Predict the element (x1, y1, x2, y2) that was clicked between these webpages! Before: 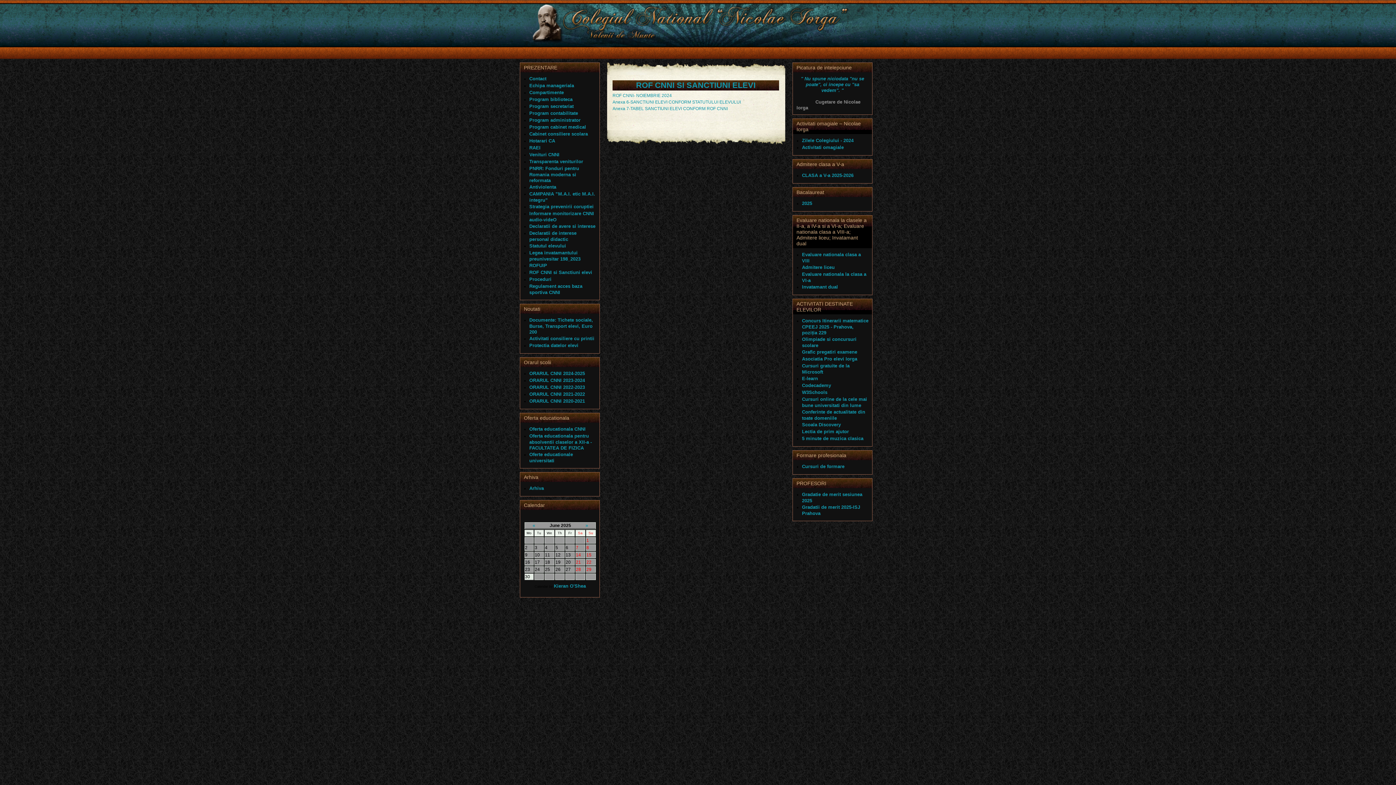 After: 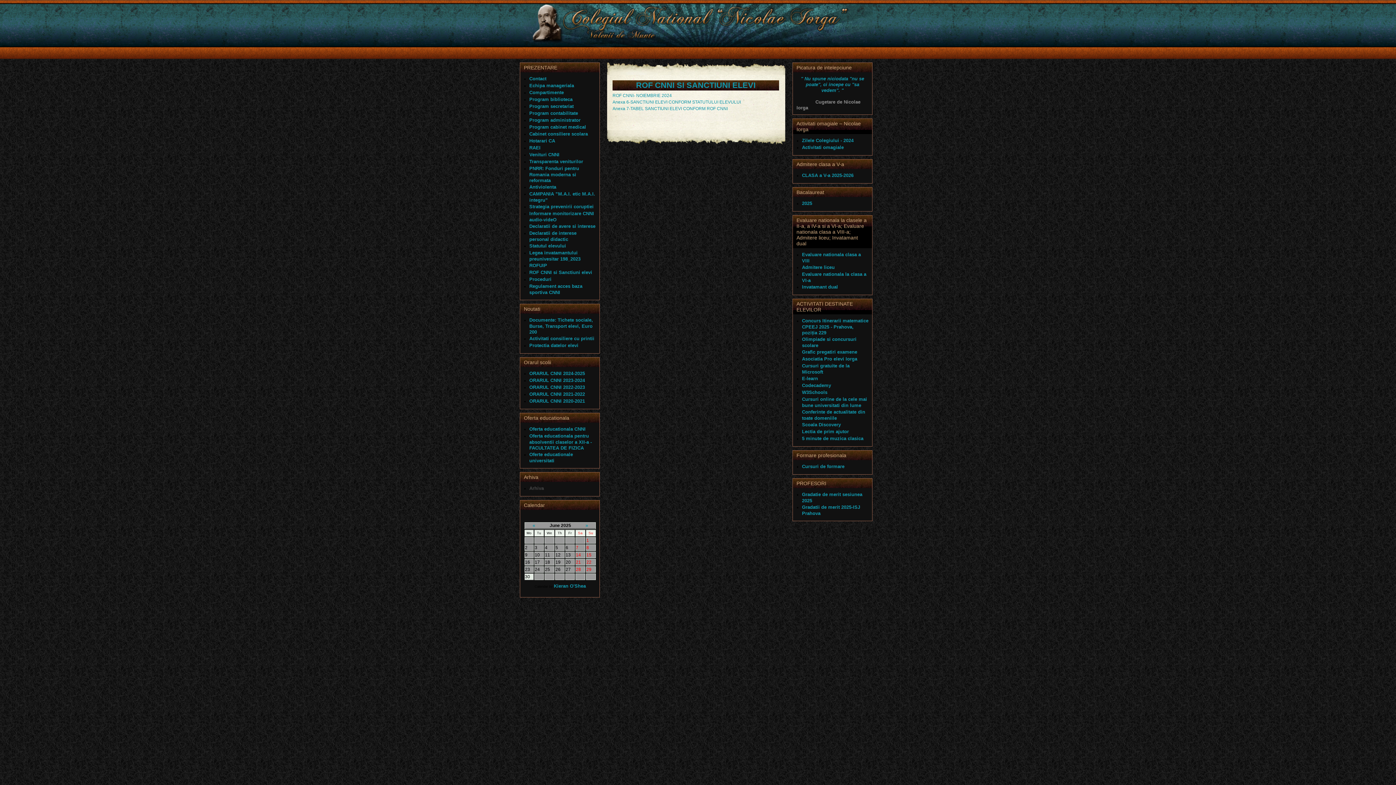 Action: bbox: (529, 485, 544, 491) label: Arhiva